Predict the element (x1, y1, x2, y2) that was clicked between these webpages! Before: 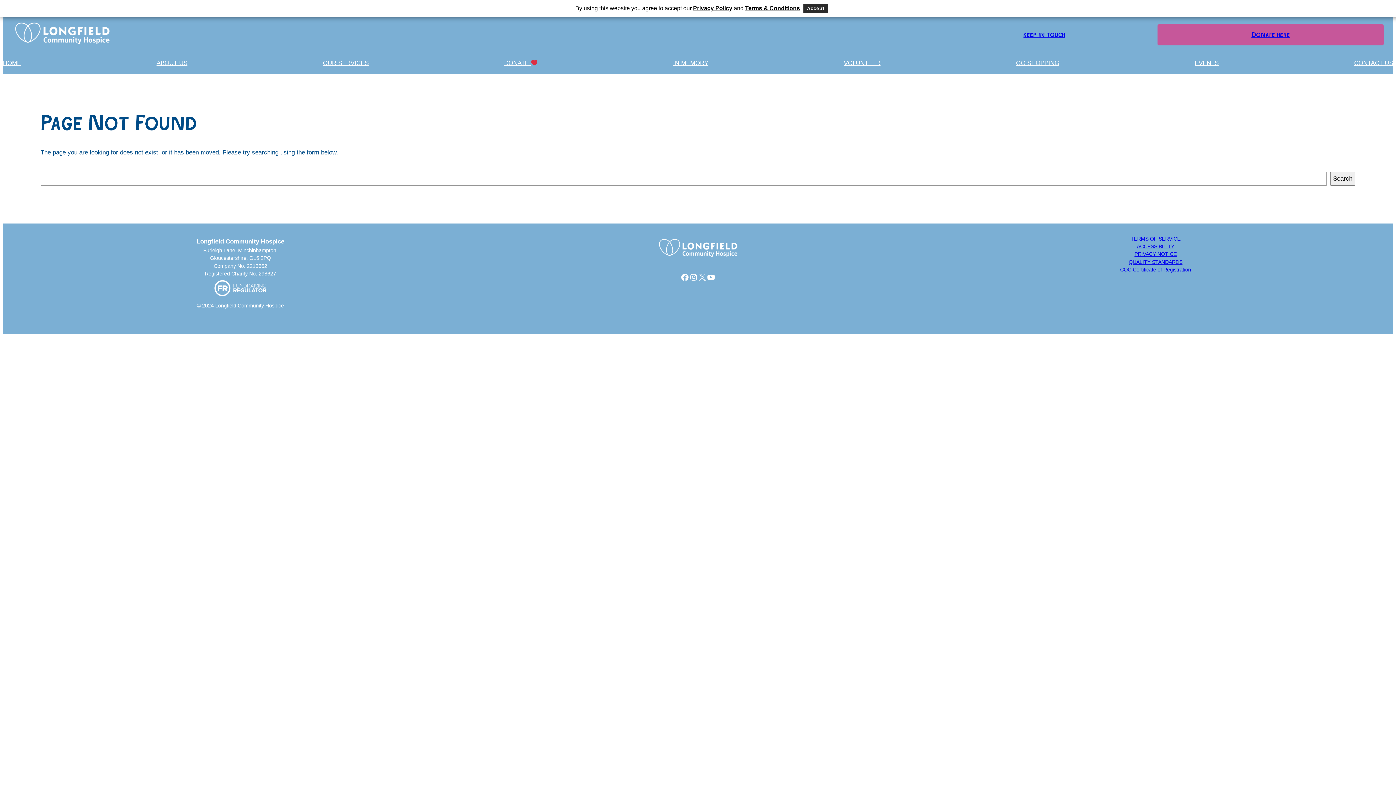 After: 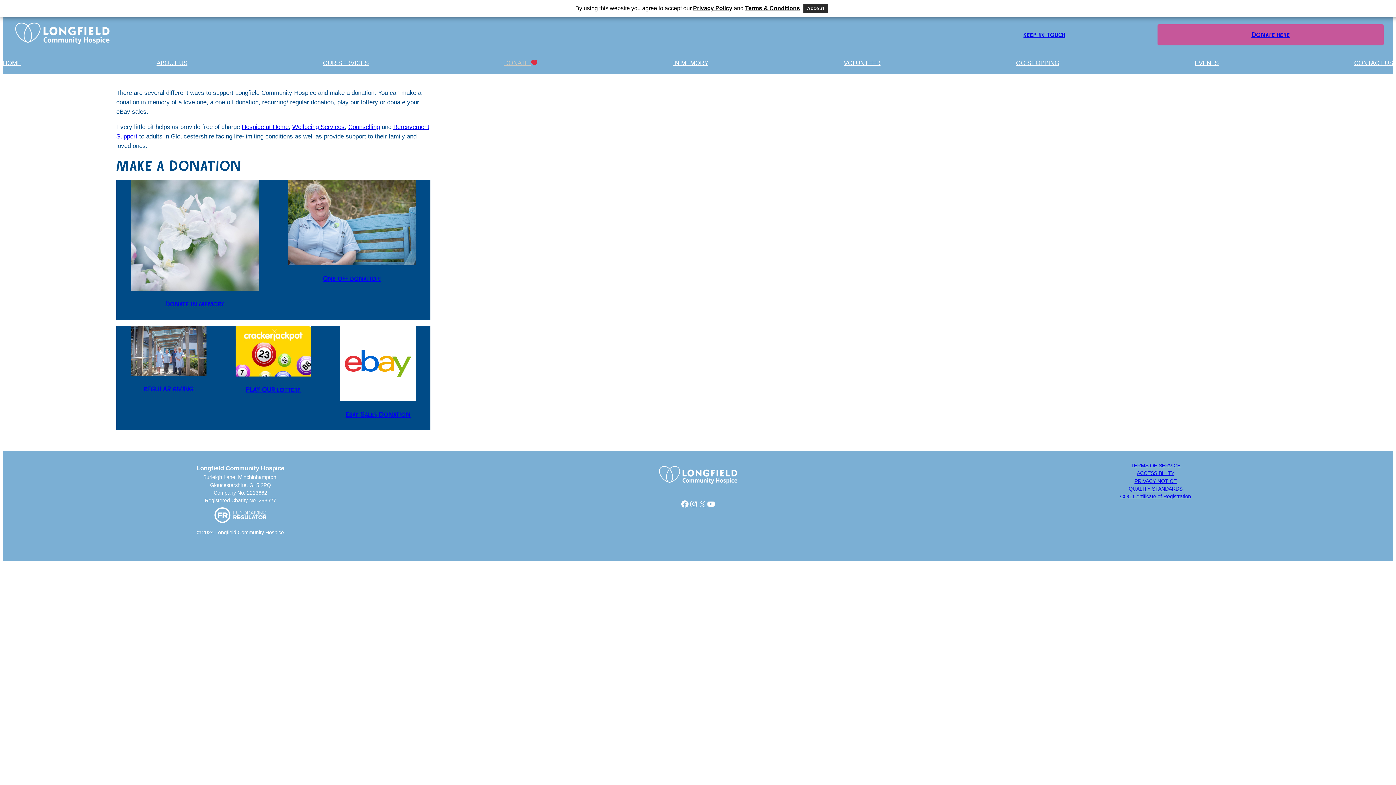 Action: bbox: (1157, 24, 1384, 45) label: Donate here